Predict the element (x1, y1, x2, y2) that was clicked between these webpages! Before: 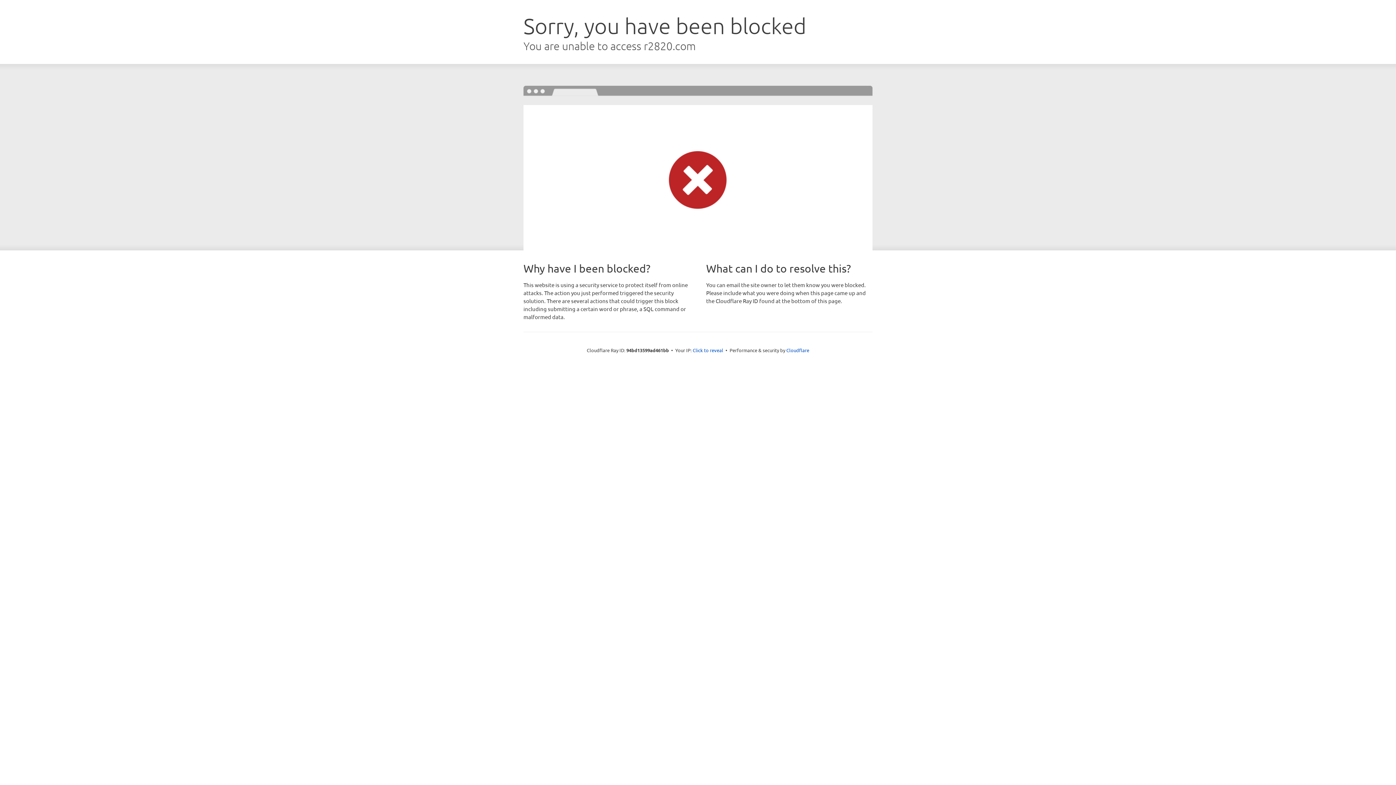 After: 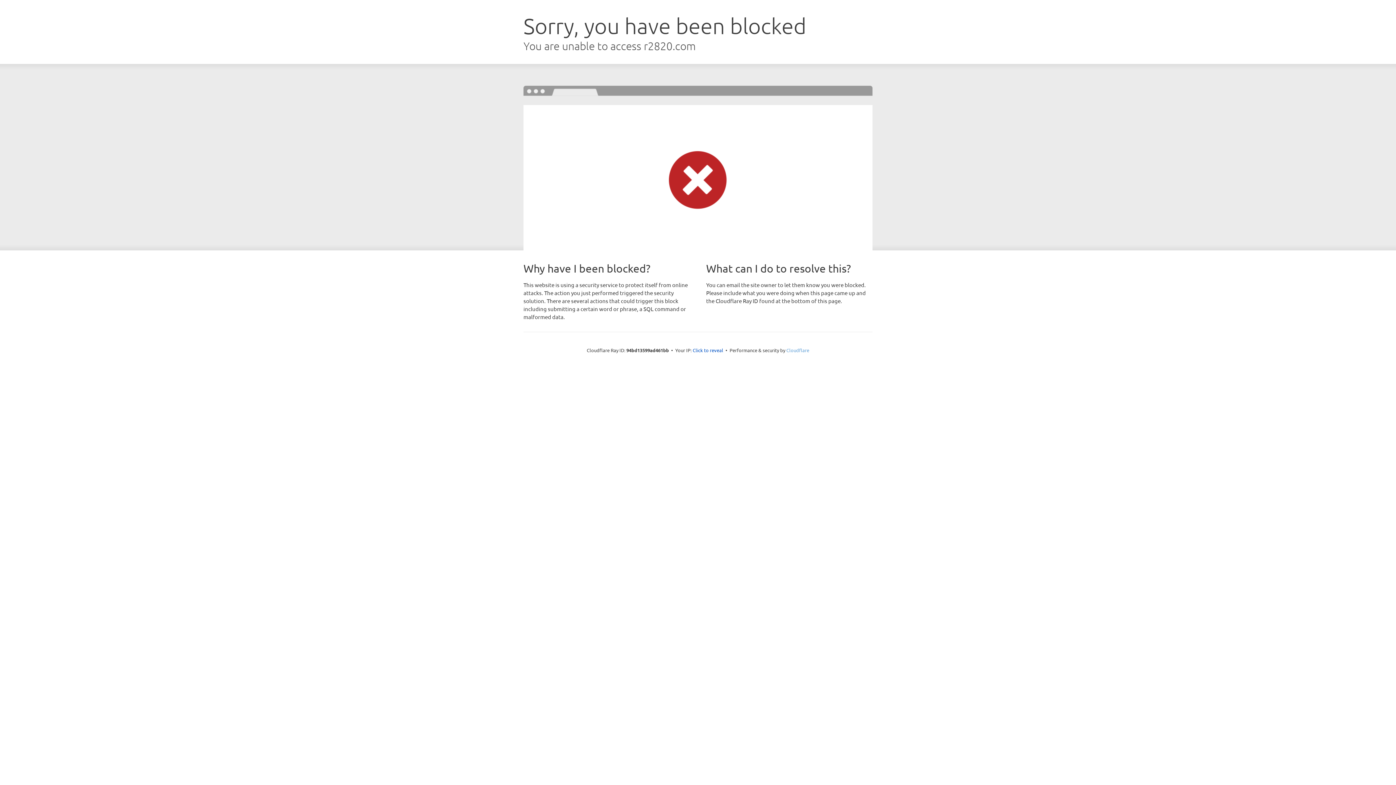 Action: bbox: (786, 347, 809, 353) label: Cloudflare